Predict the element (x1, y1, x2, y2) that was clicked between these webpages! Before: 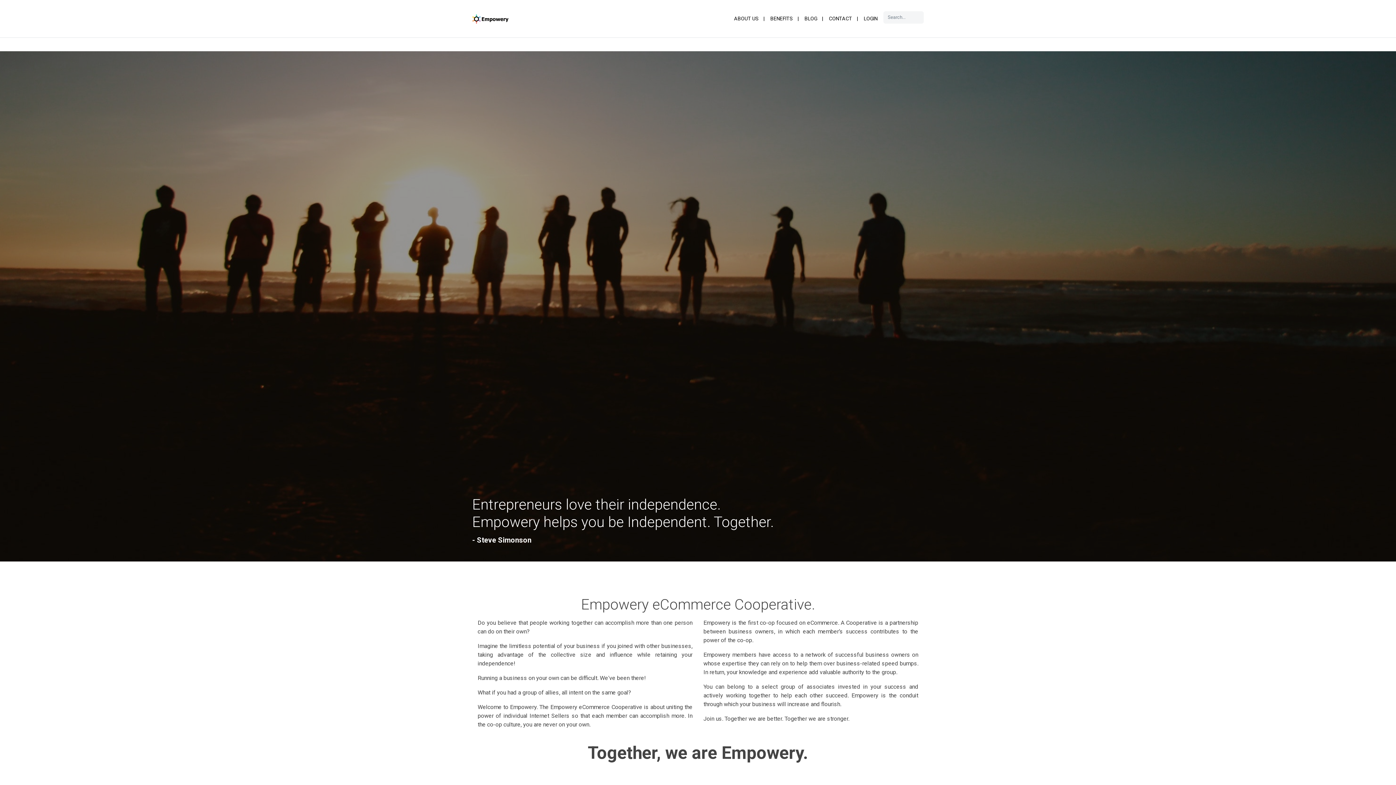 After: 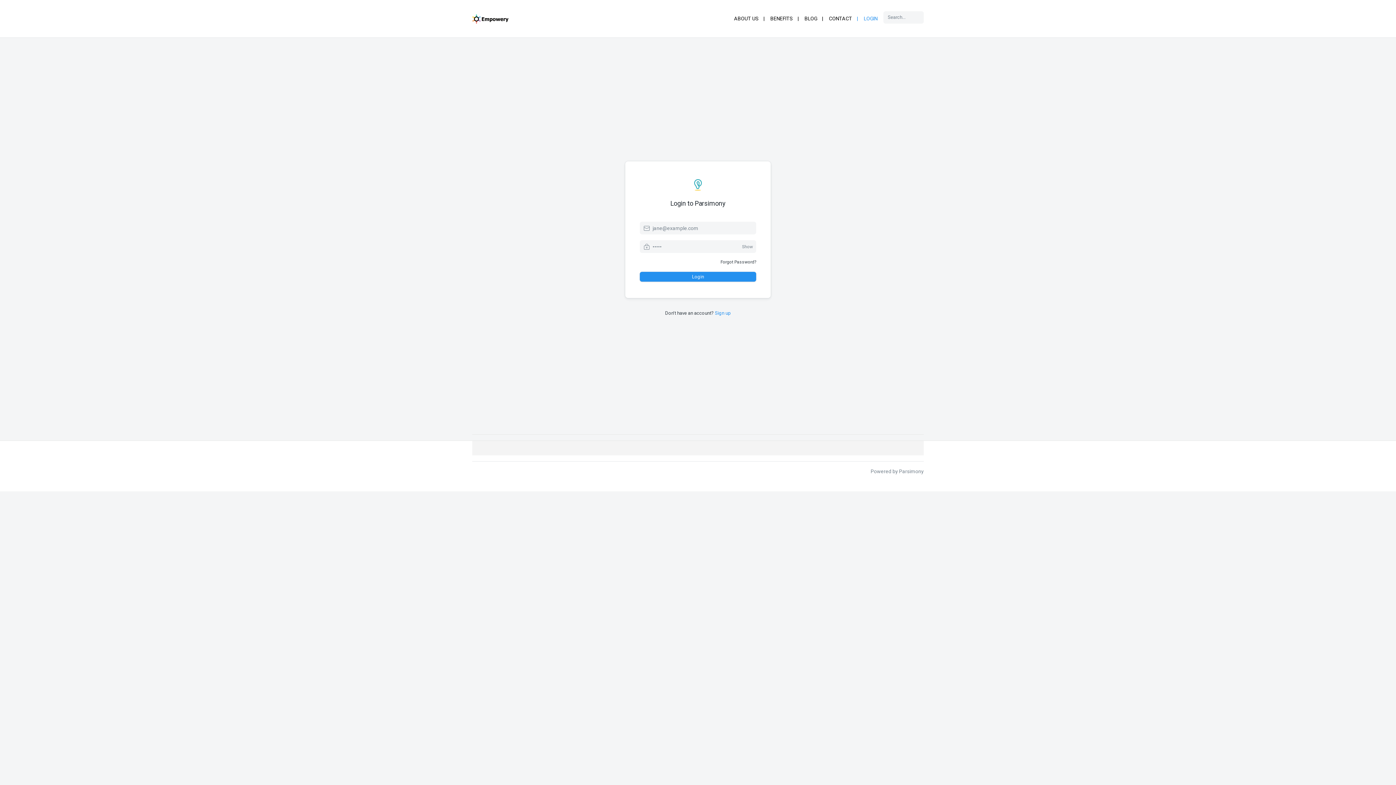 Action: label: LOGIN bbox: (858, 11, 883, 26)